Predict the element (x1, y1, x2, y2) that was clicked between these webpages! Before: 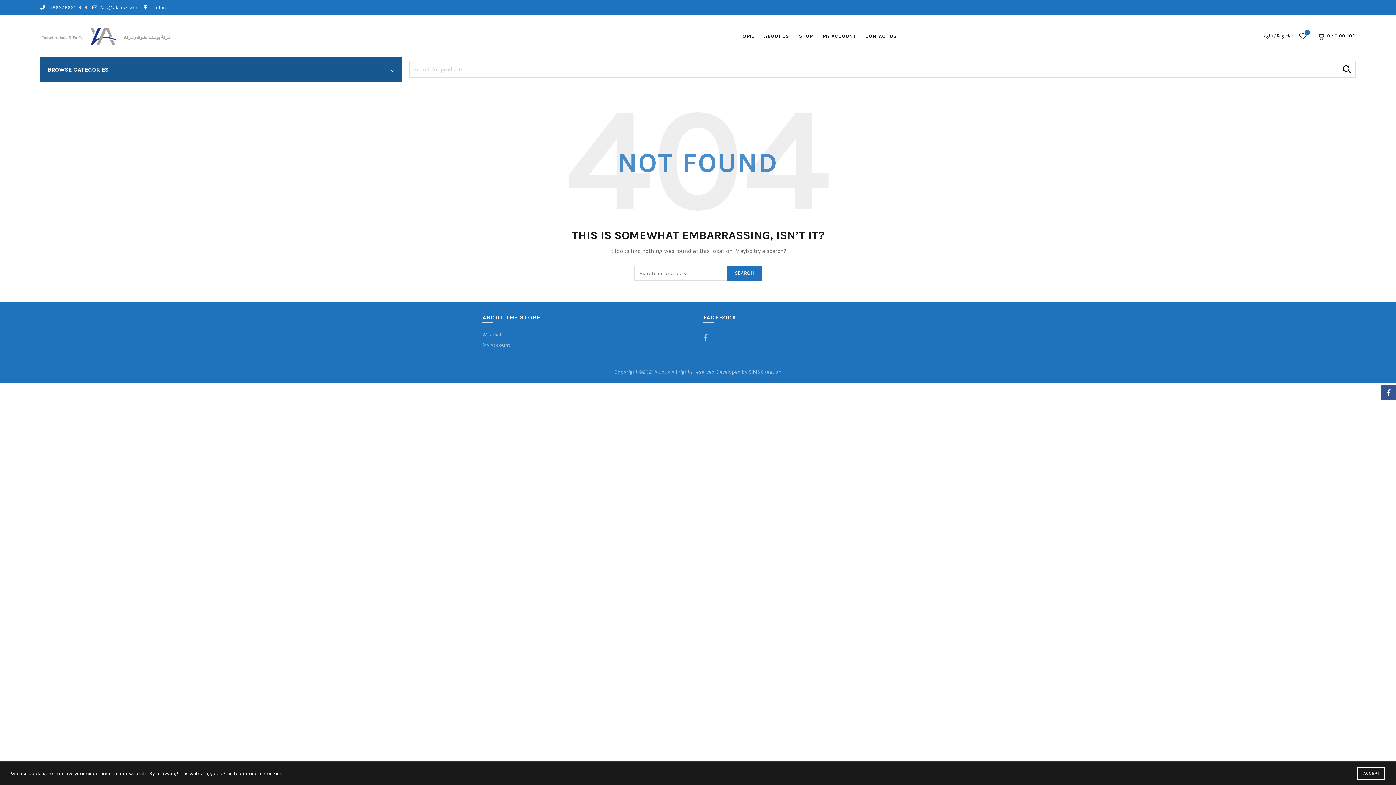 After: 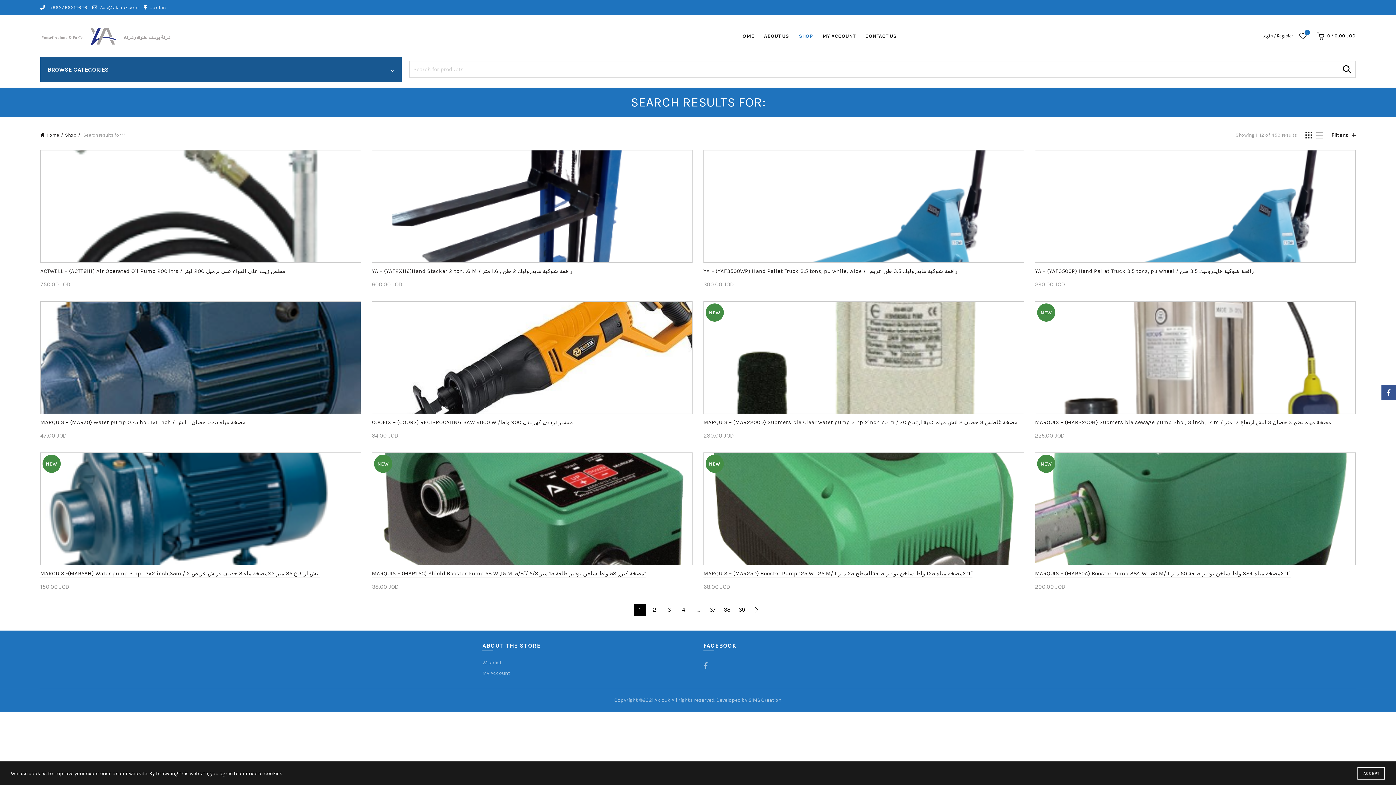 Action: bbox: (1337, 61, 1356, 77) label: SEARCH